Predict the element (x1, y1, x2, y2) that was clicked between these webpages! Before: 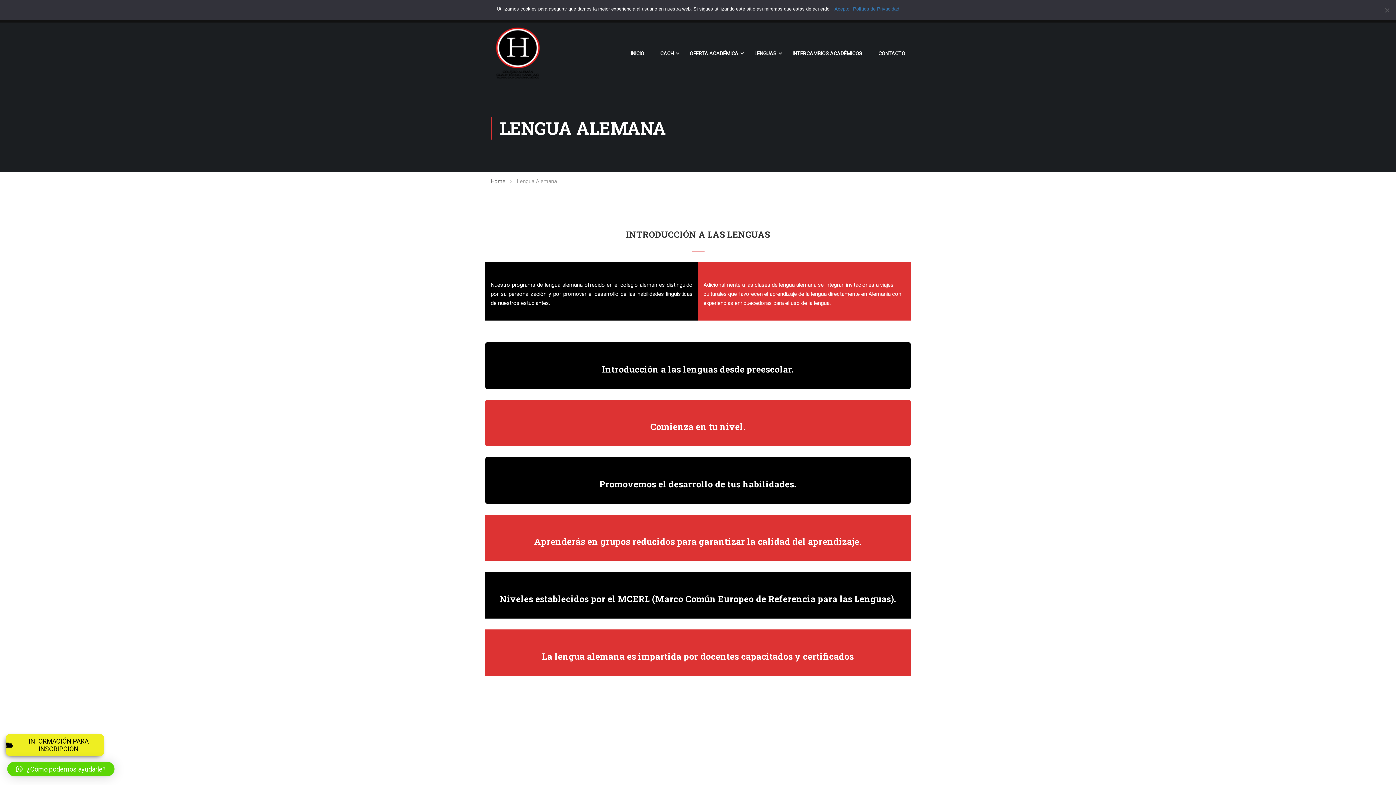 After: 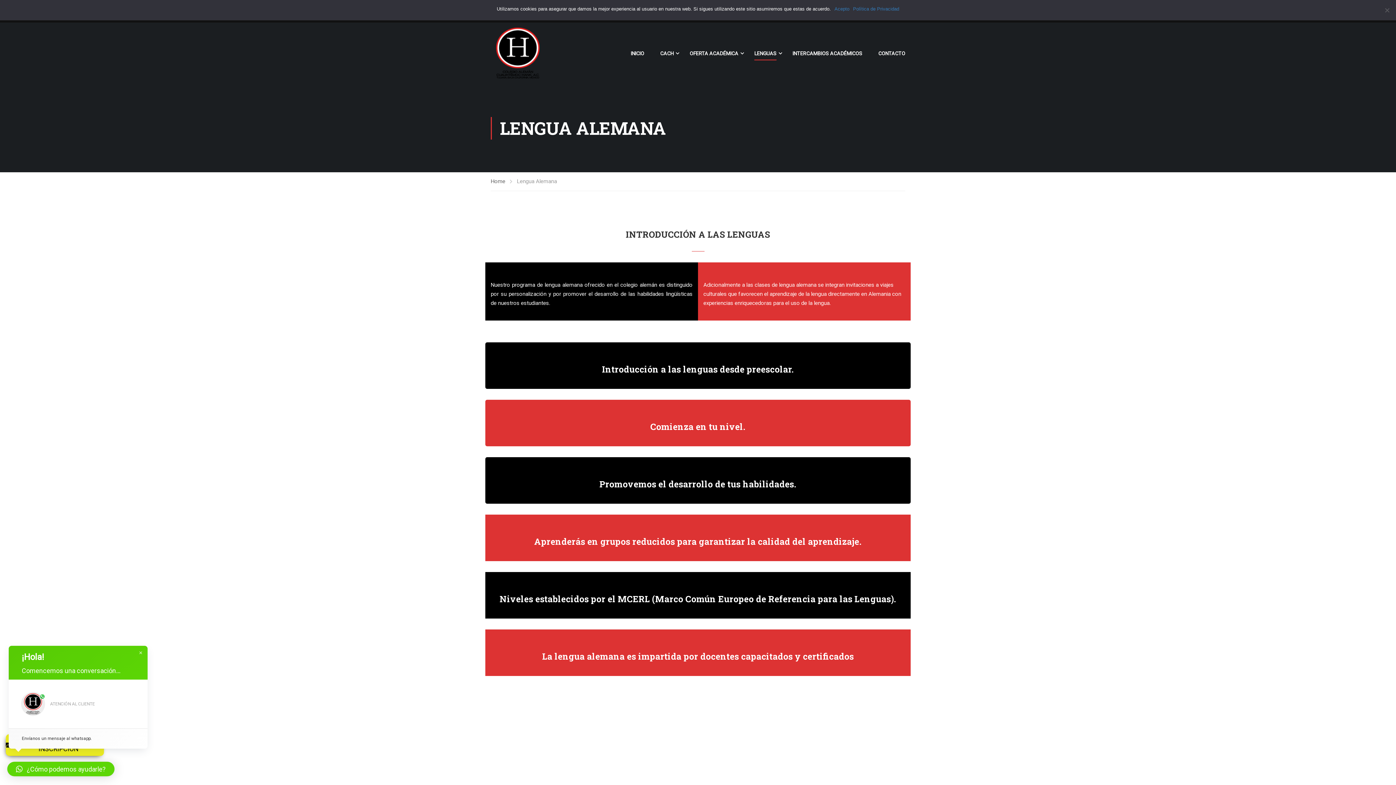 Action: label: ¿Cómo podemos ayudarle? bbox: (7, 762, 114, 776)